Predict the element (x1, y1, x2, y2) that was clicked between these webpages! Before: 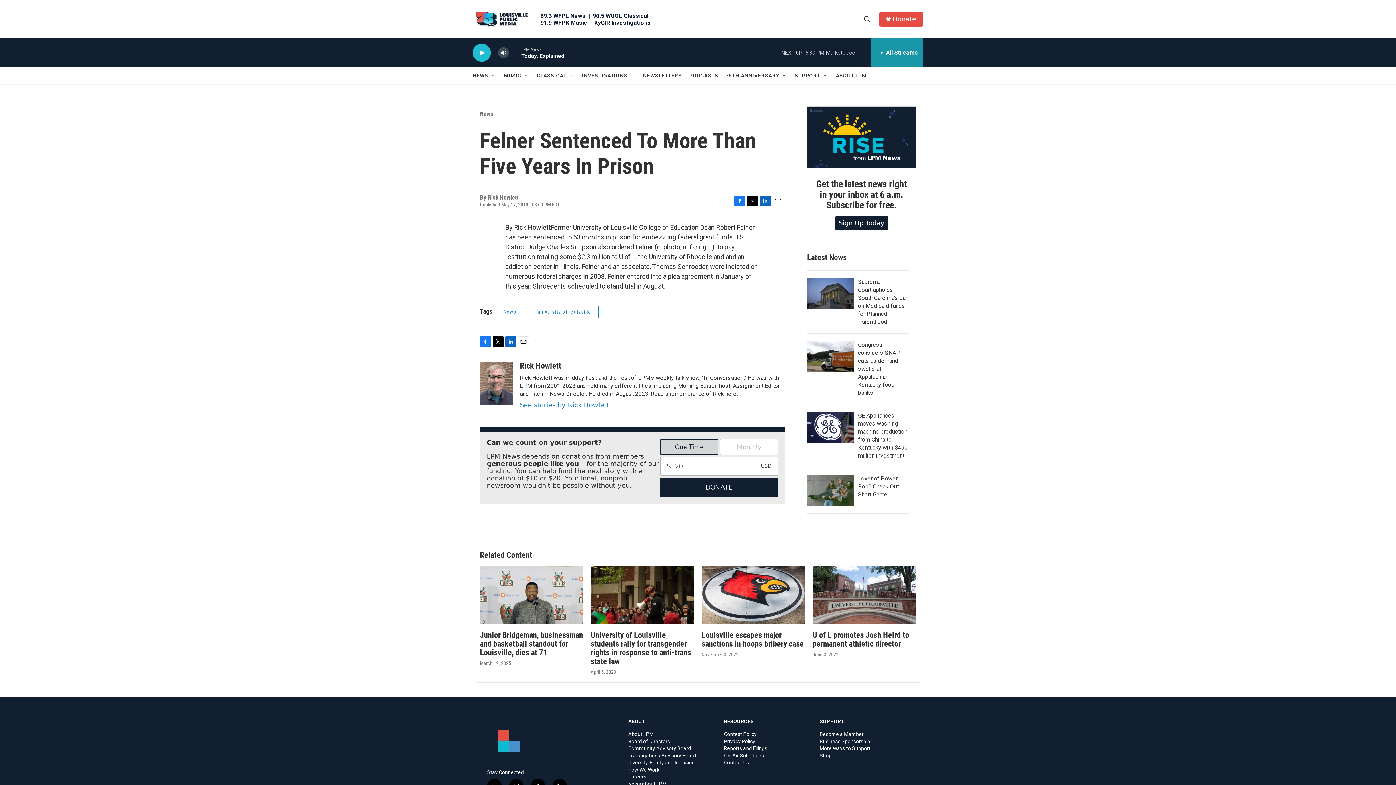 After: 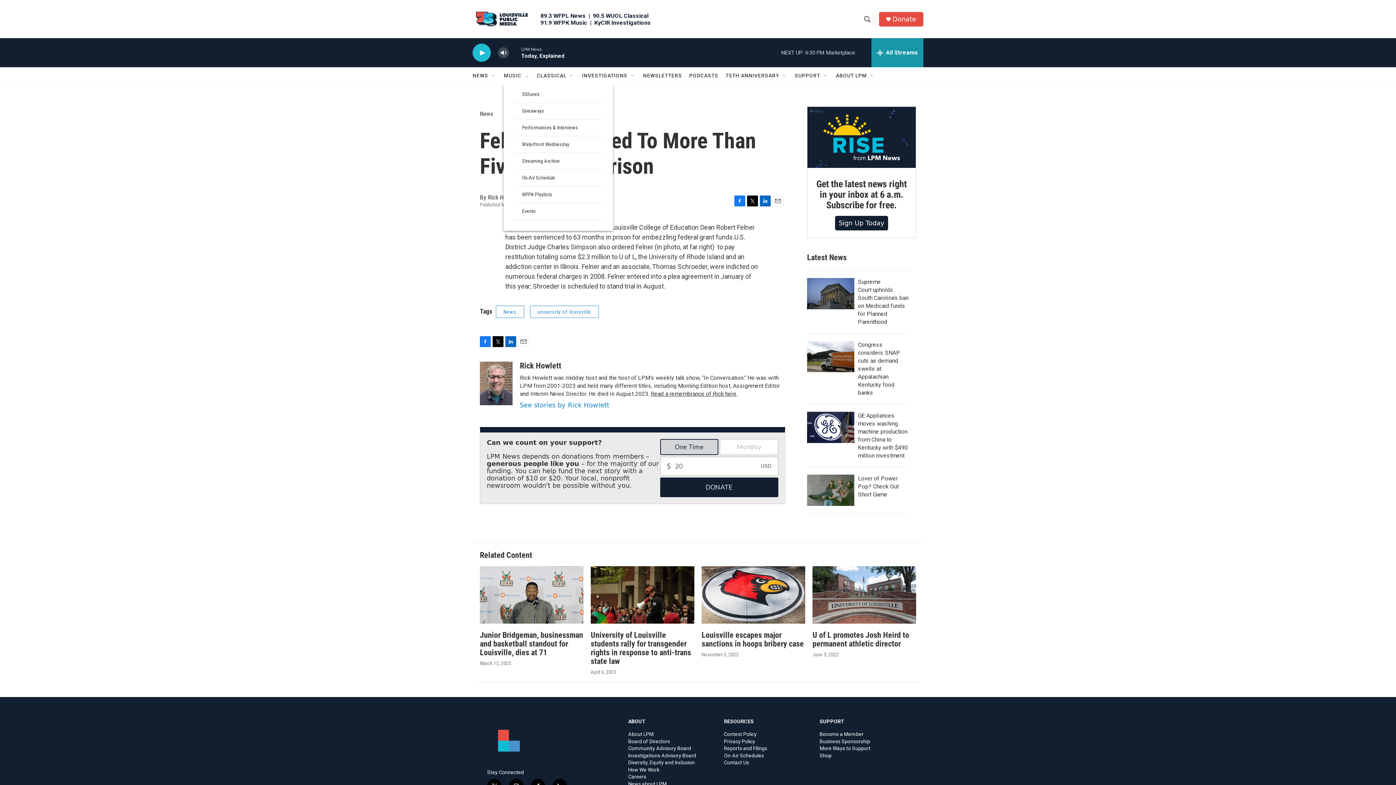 Action: bbox: (524, 72, 529, 78) label: Open Sub Navigation